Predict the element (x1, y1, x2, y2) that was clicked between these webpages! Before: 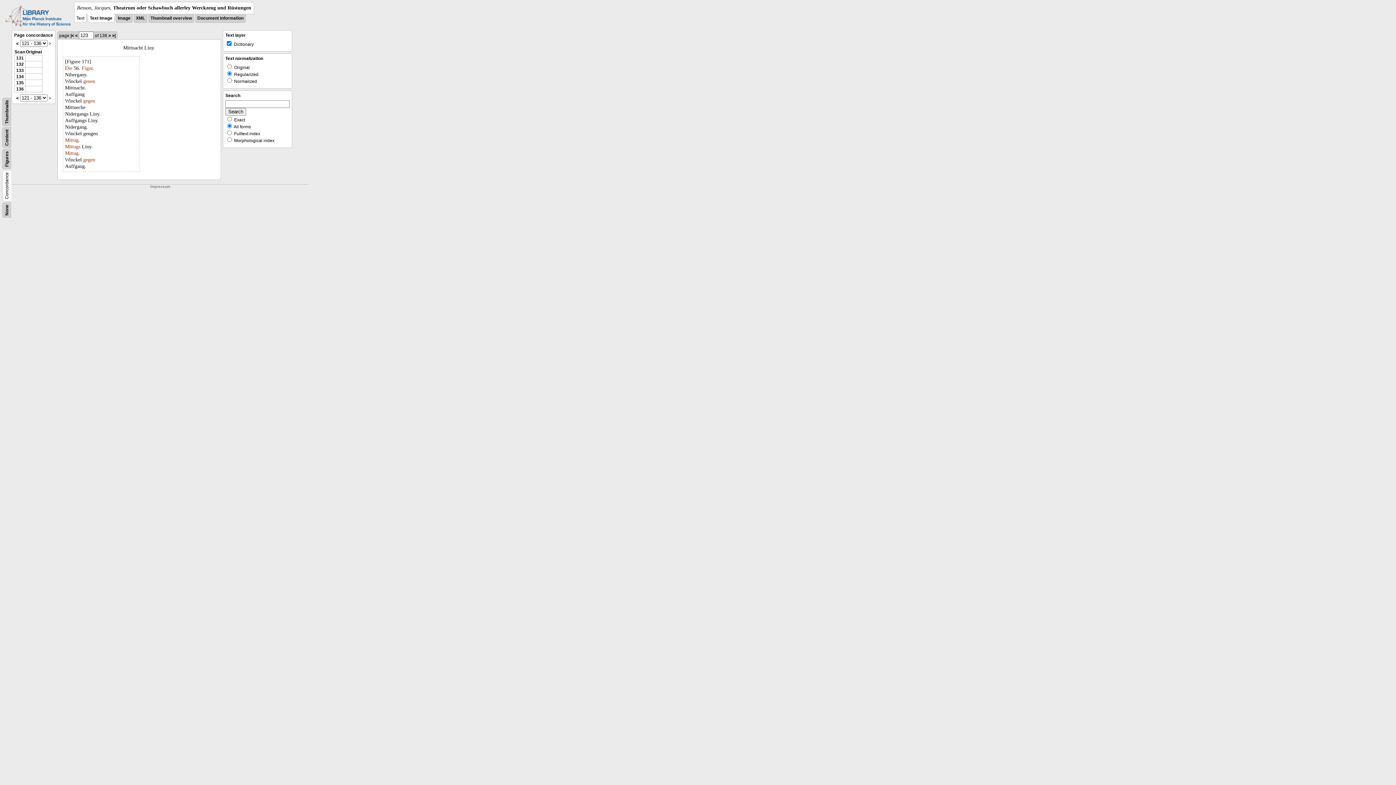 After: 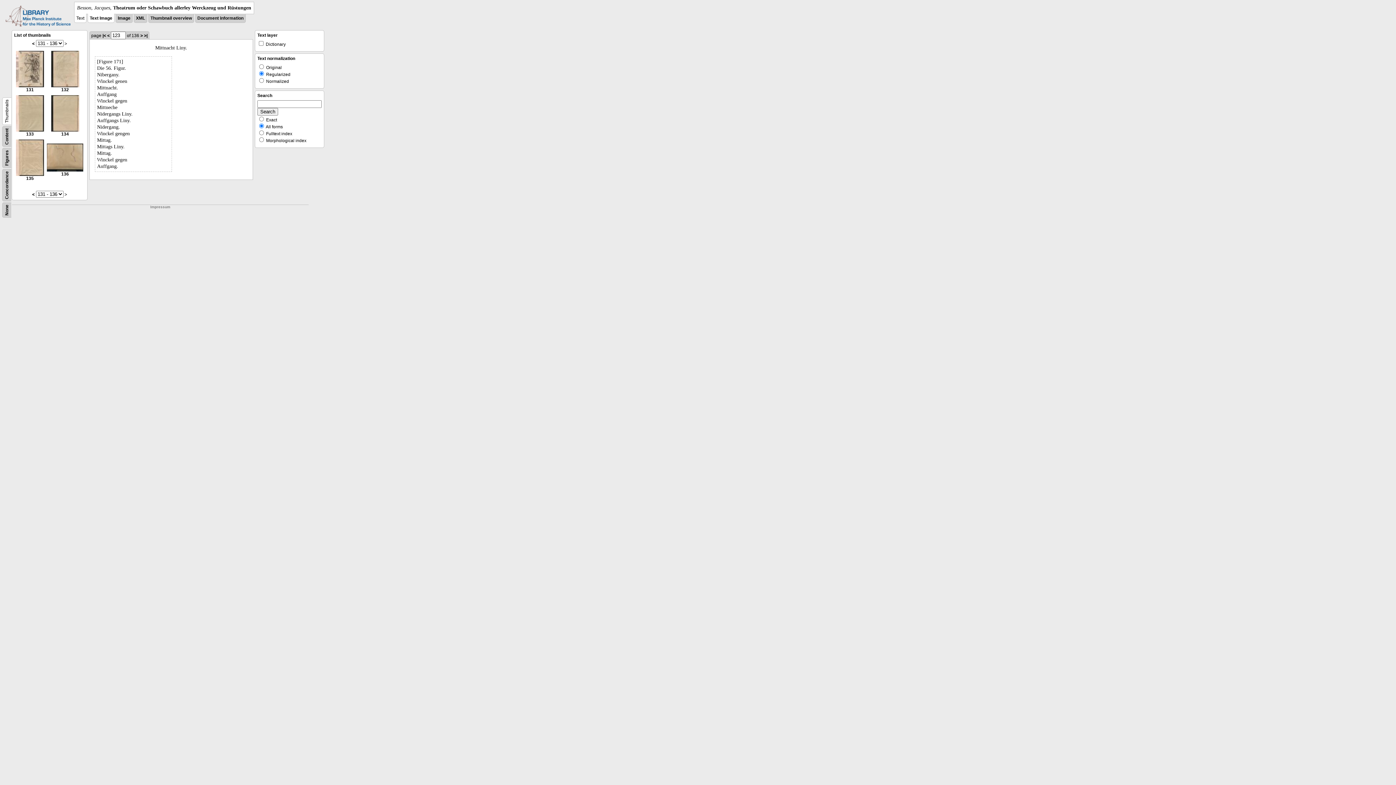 Action: label: Thumbnails bbox: (4, 100, 9, 124)